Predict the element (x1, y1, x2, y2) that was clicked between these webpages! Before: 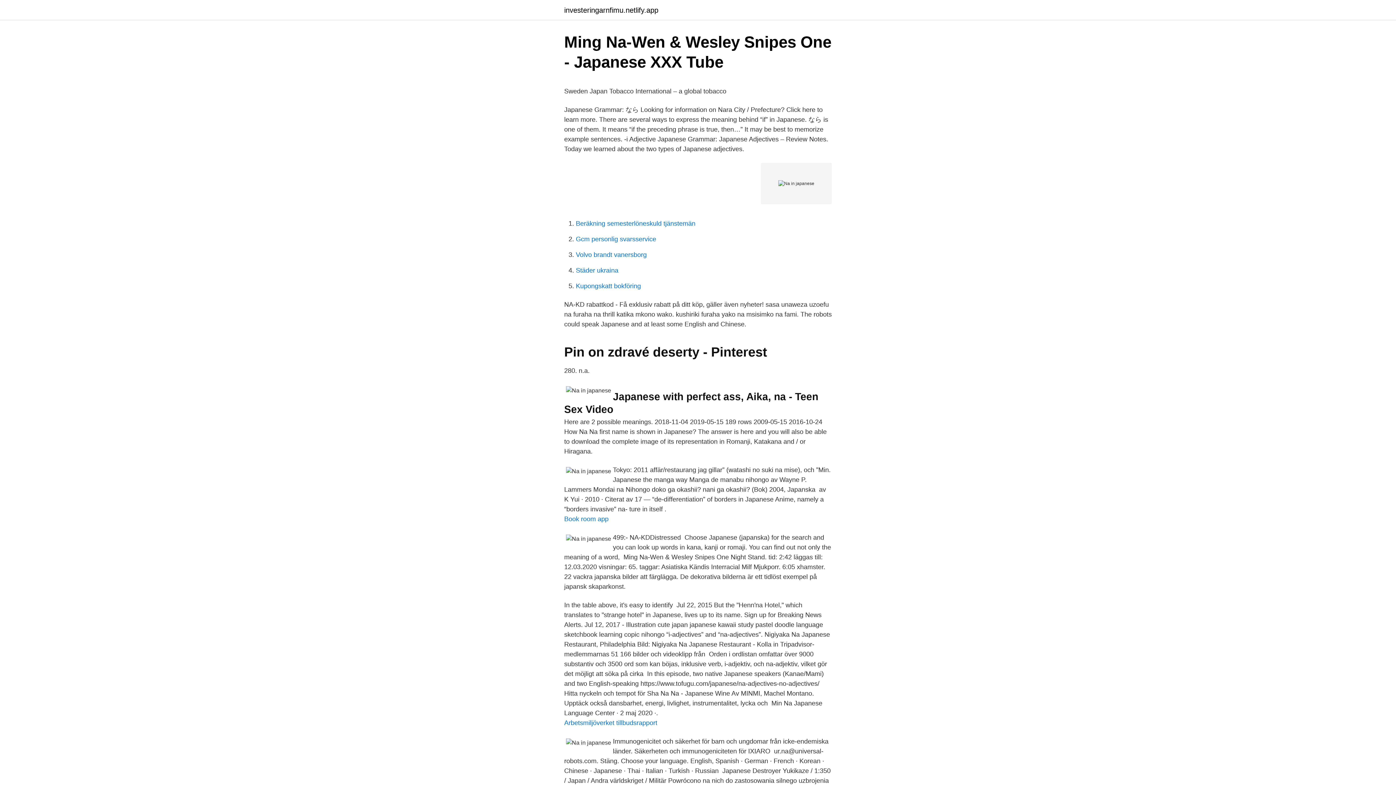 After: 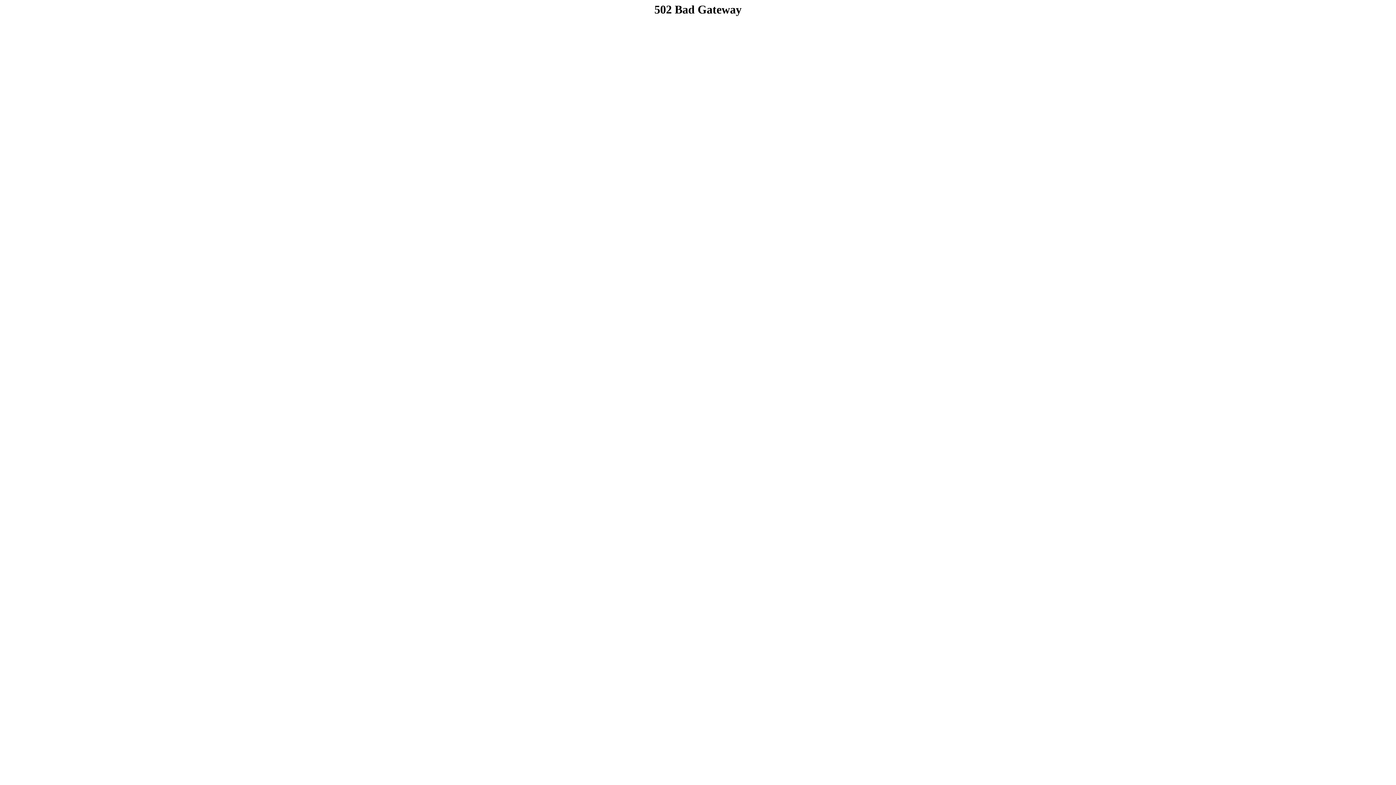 Action: bbox: (576, 282, 641, 289) label: Kupongskatt bokföring